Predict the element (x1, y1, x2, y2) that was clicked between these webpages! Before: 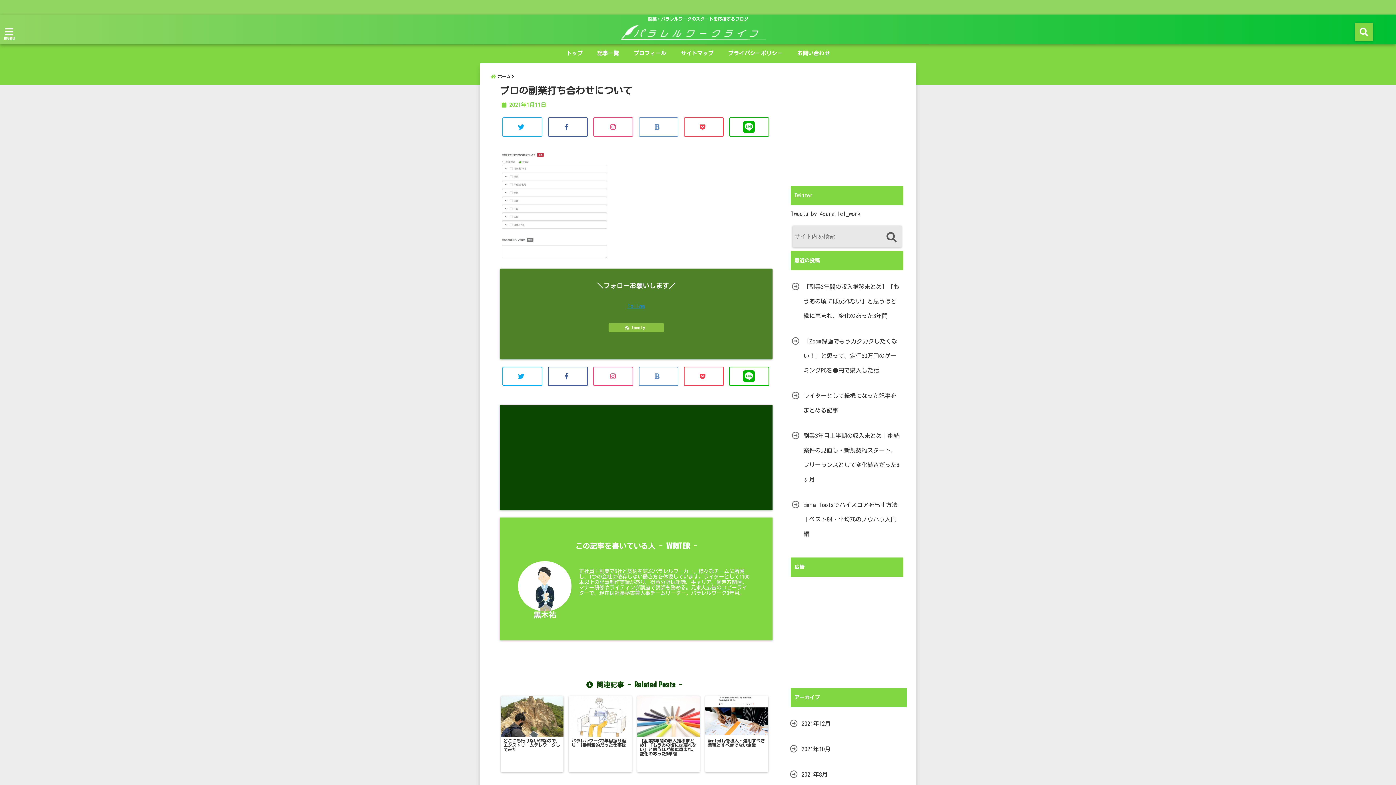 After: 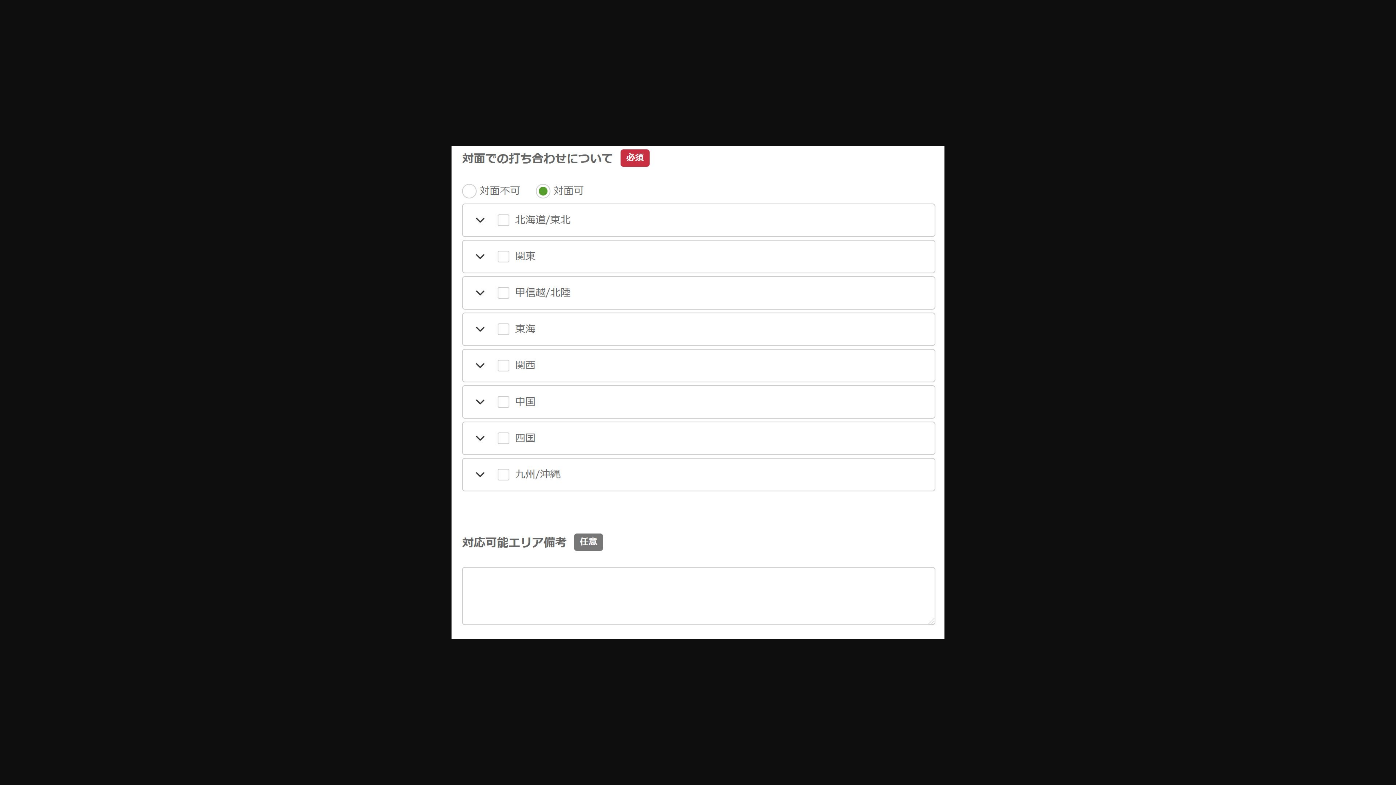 Action: bbox: (500, 251, 609, 257)